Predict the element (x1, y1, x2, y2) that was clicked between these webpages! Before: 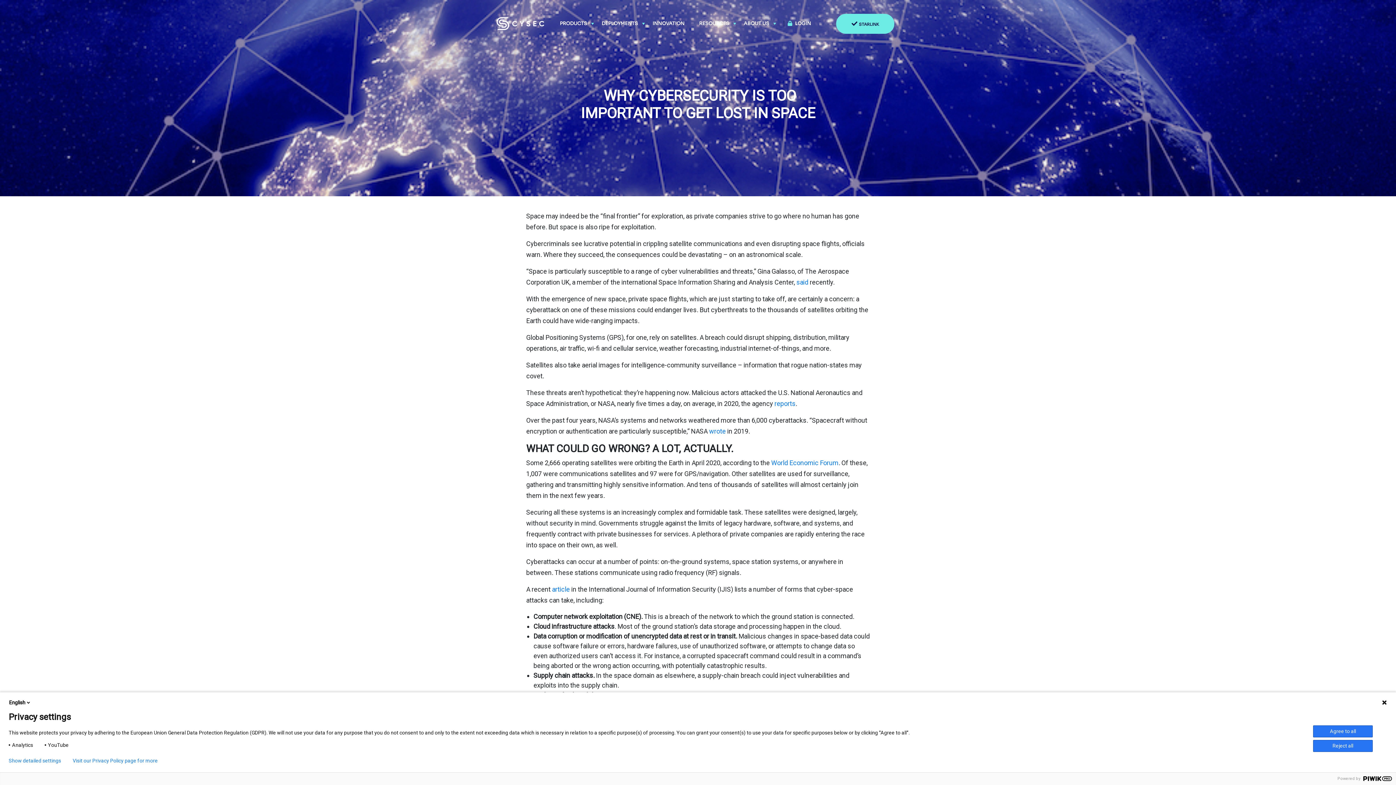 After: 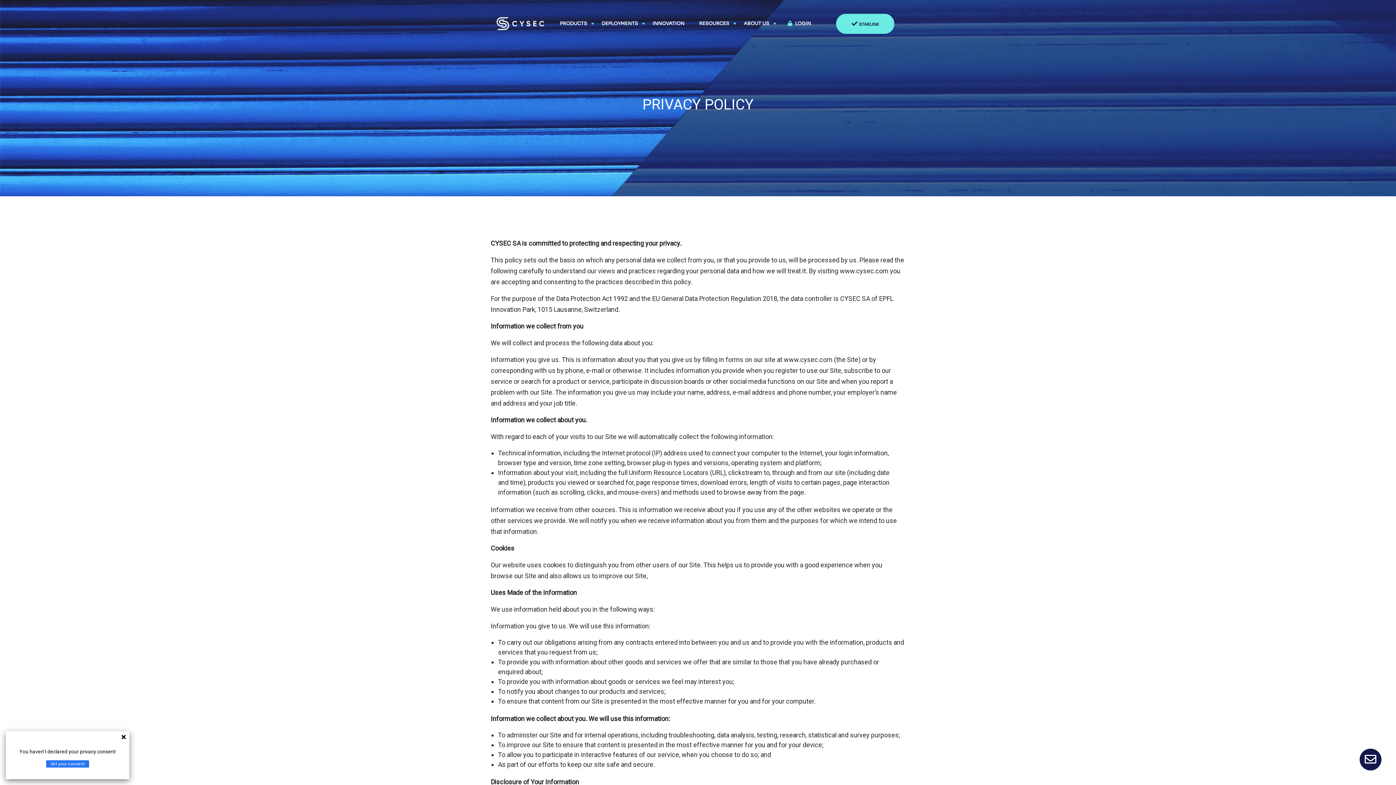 Action: label: Visit our Privacy Policy page for more bbox: (72, 758, 157, 764)